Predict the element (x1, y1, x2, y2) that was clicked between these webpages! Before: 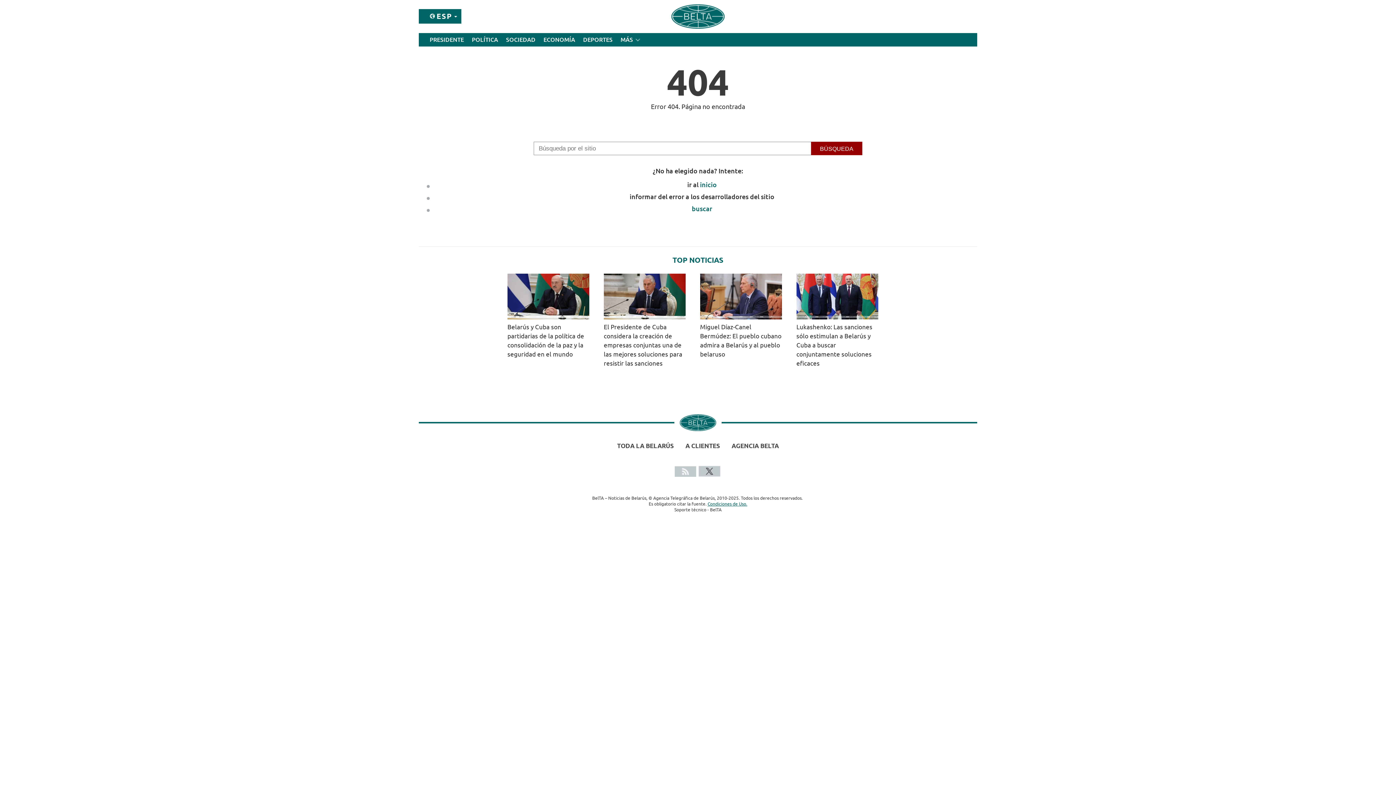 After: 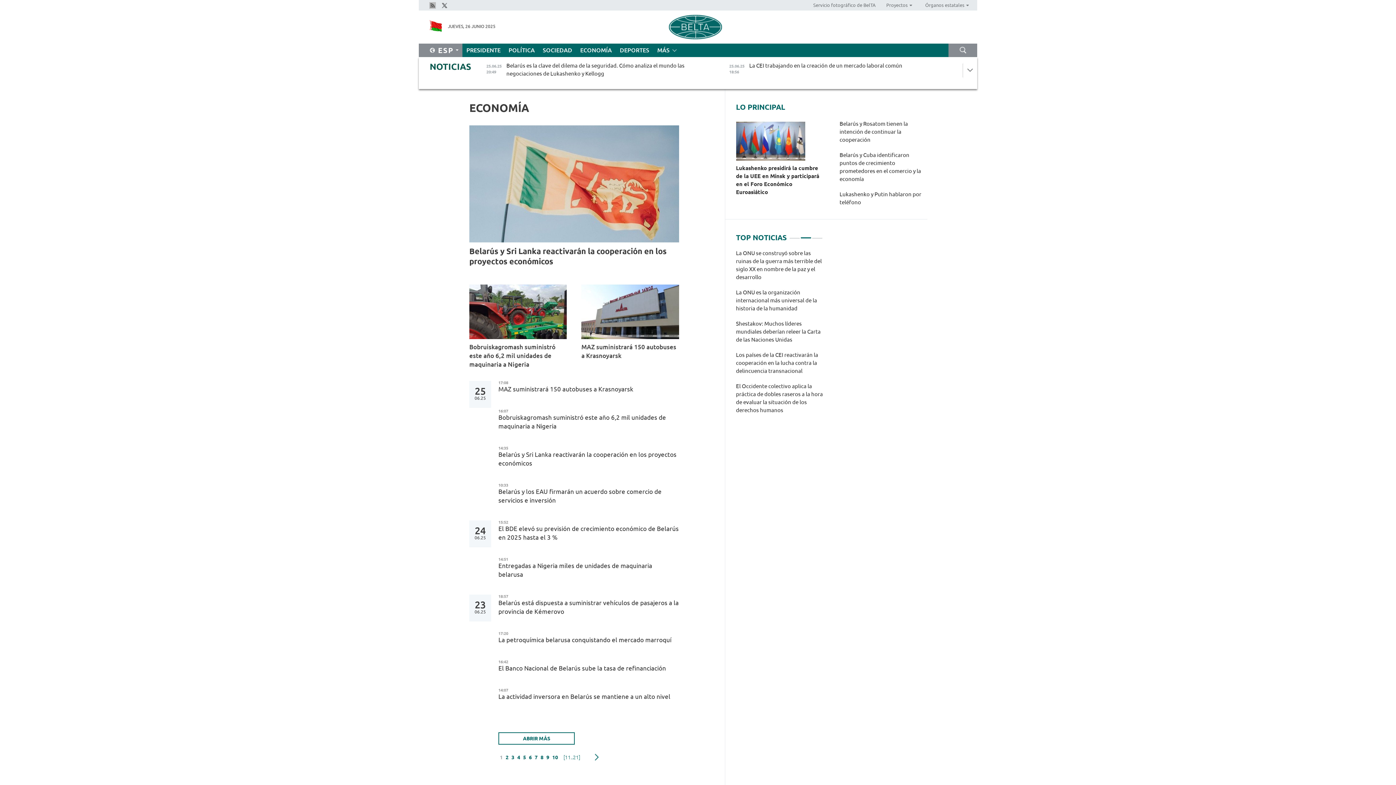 Action: label: ECONOMÍA bbox: (539, 33, 579, 46)